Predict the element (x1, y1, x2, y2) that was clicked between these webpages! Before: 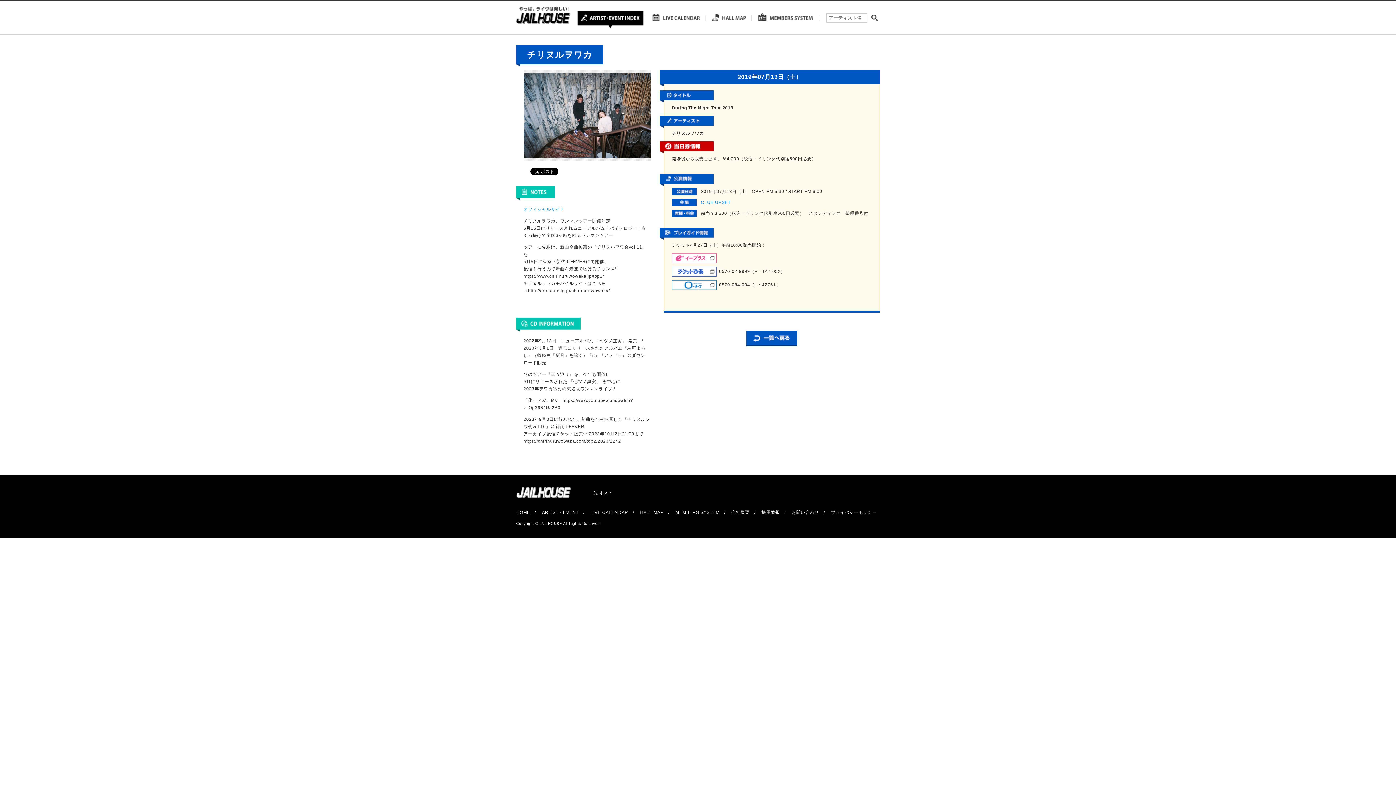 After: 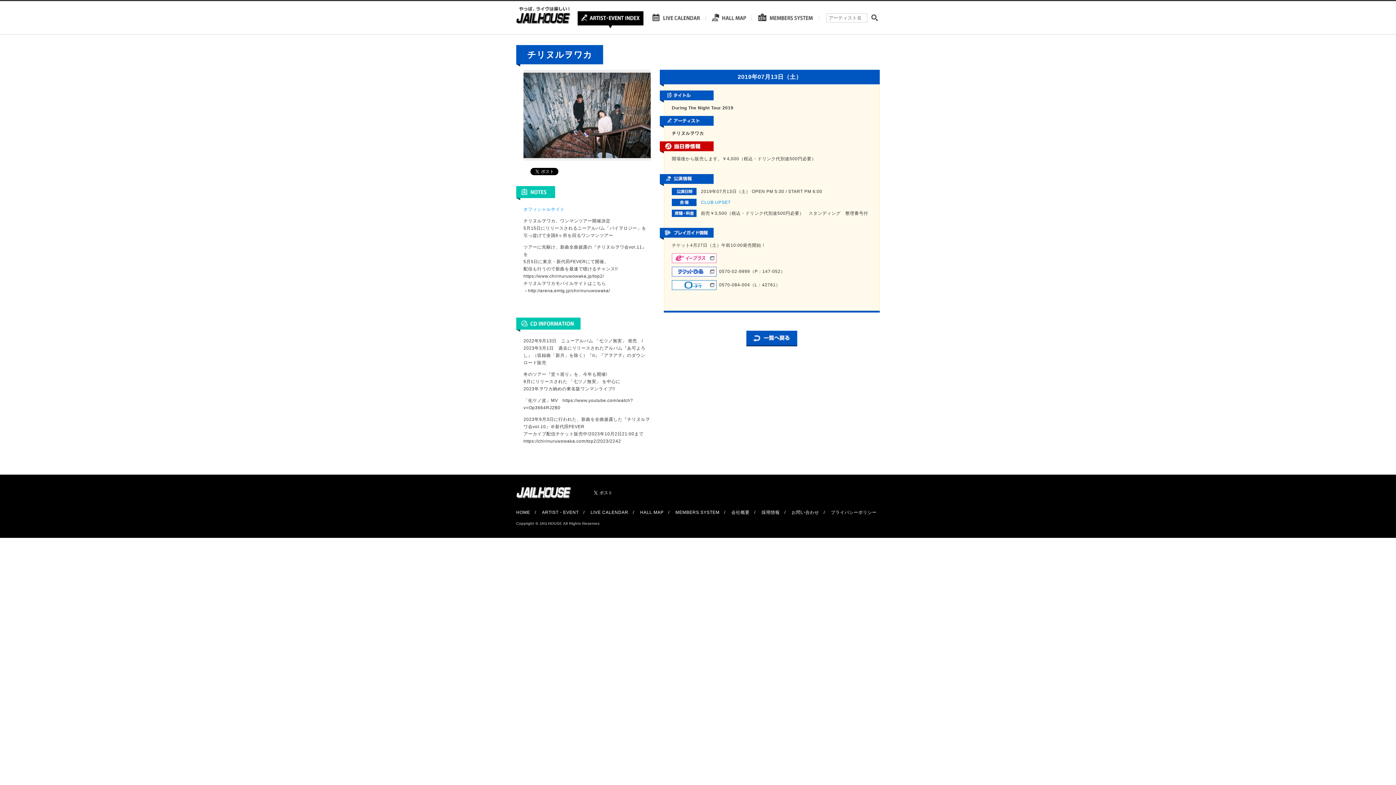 Action: bbox: (672, 281, 716, 286)